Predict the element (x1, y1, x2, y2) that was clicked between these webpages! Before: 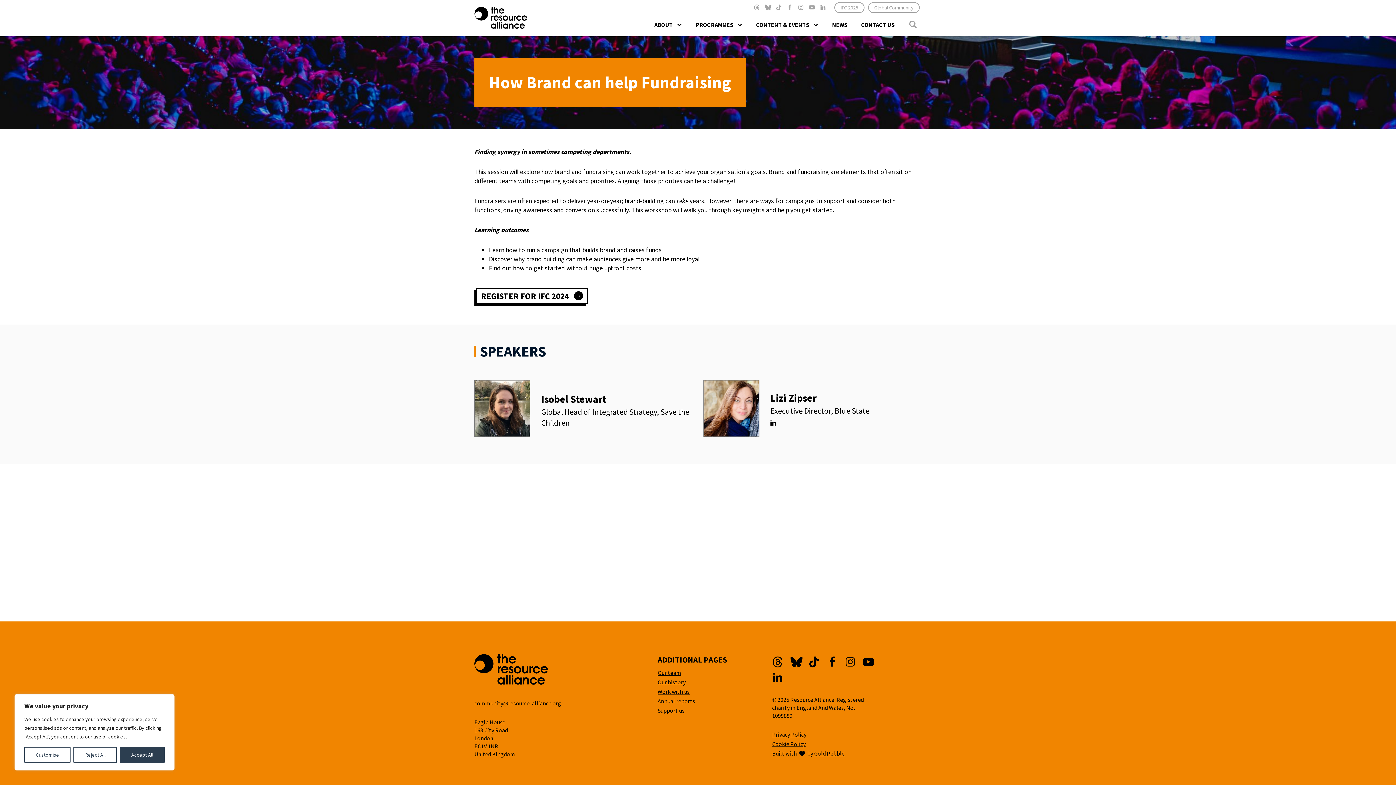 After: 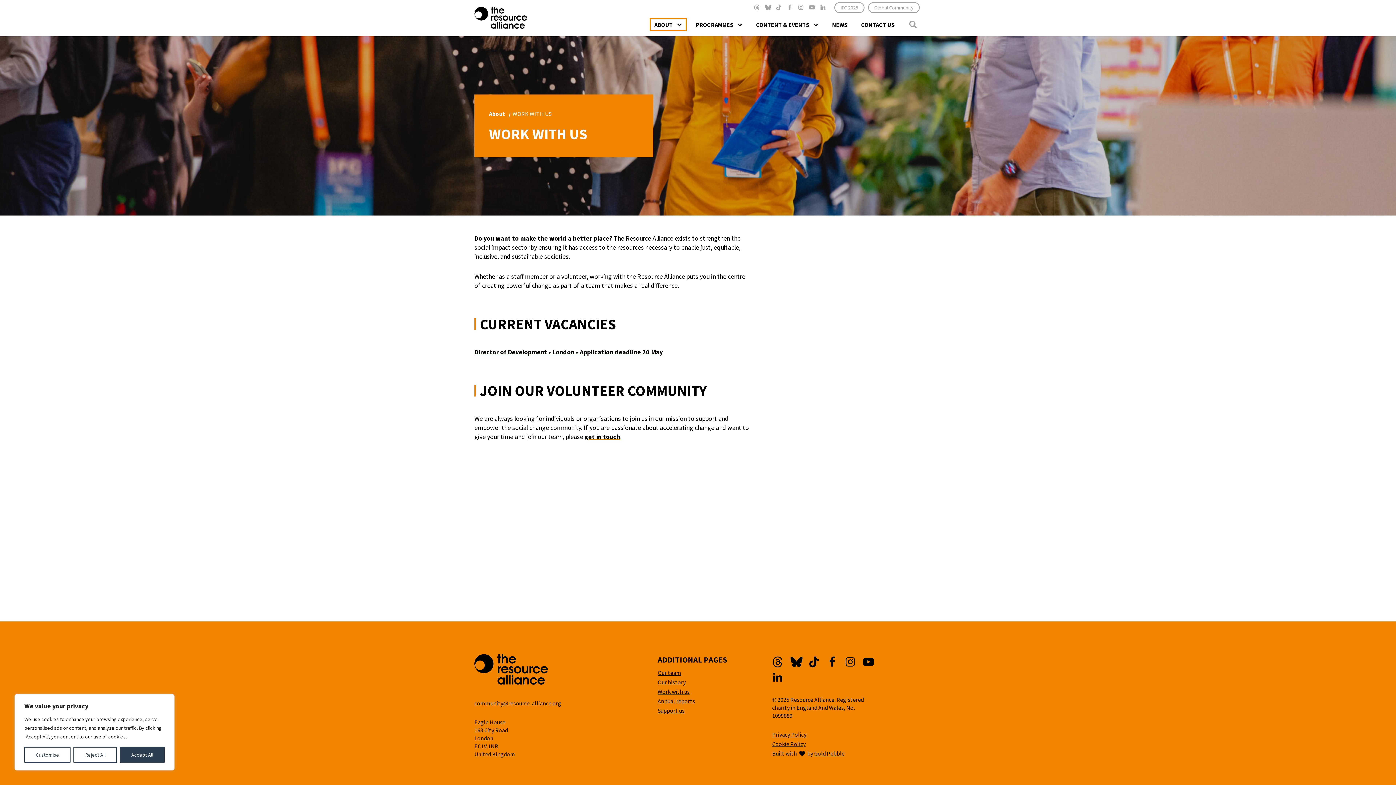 Action: bbox: (657, 688, 689, 695) label: Work with us